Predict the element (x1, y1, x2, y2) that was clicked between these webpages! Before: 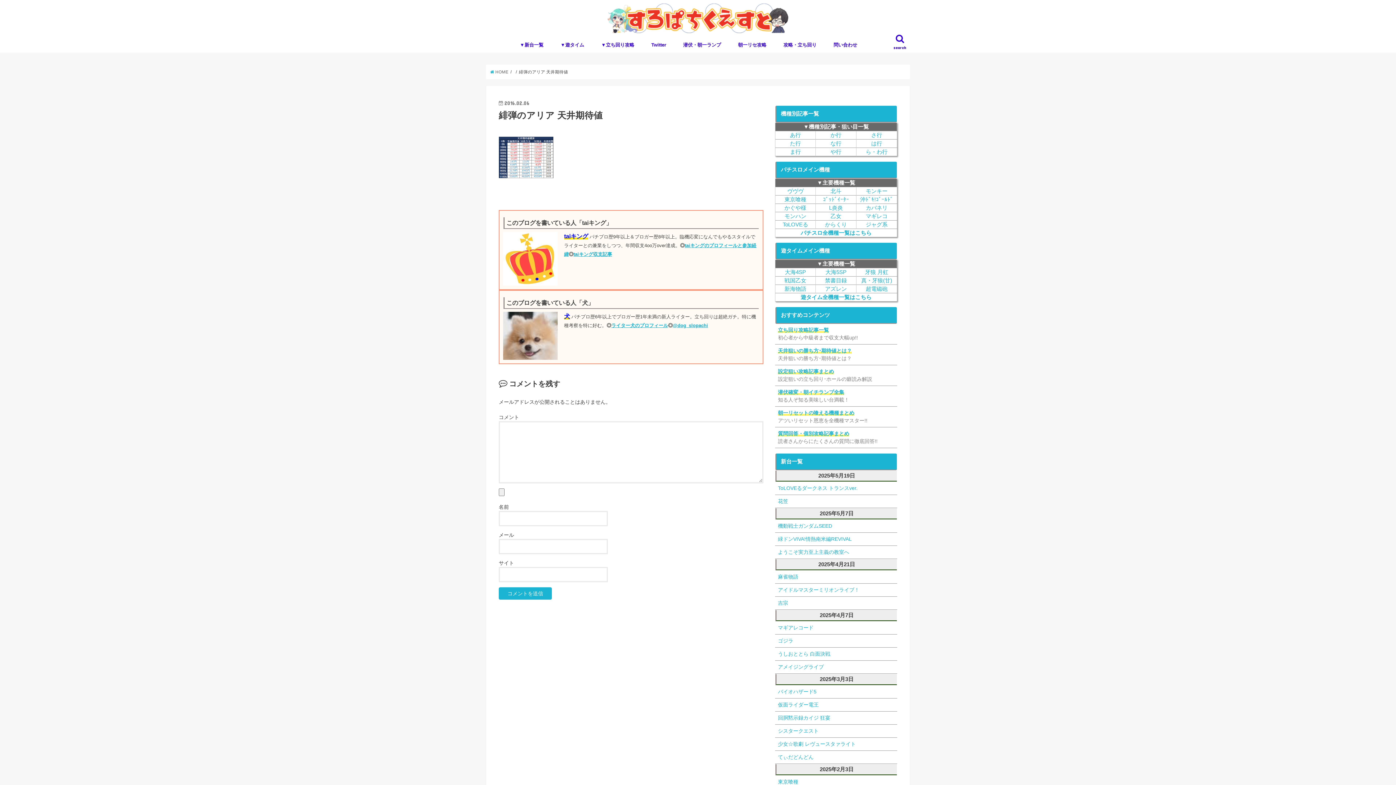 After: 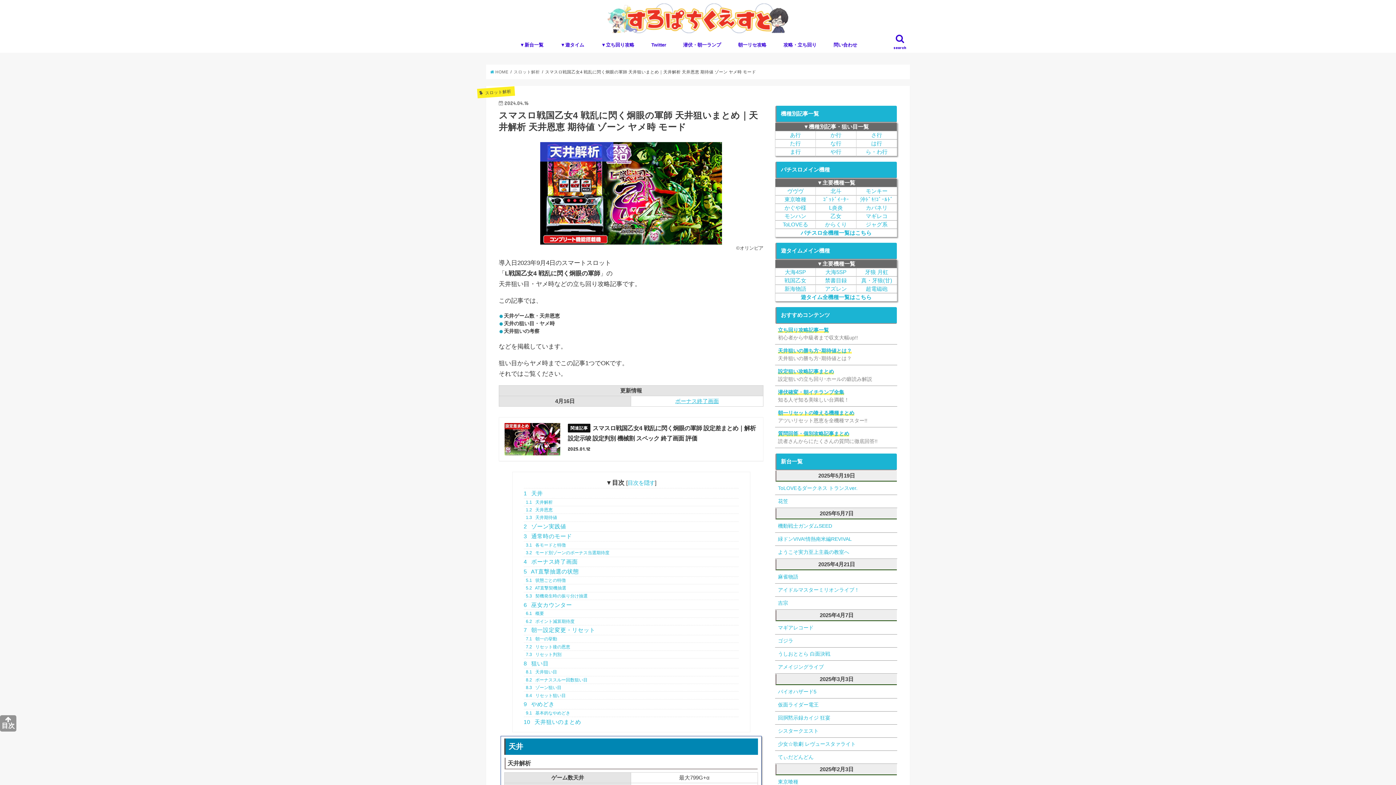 Action: label: 乙女 bbox: (816, 212, 856, 220)